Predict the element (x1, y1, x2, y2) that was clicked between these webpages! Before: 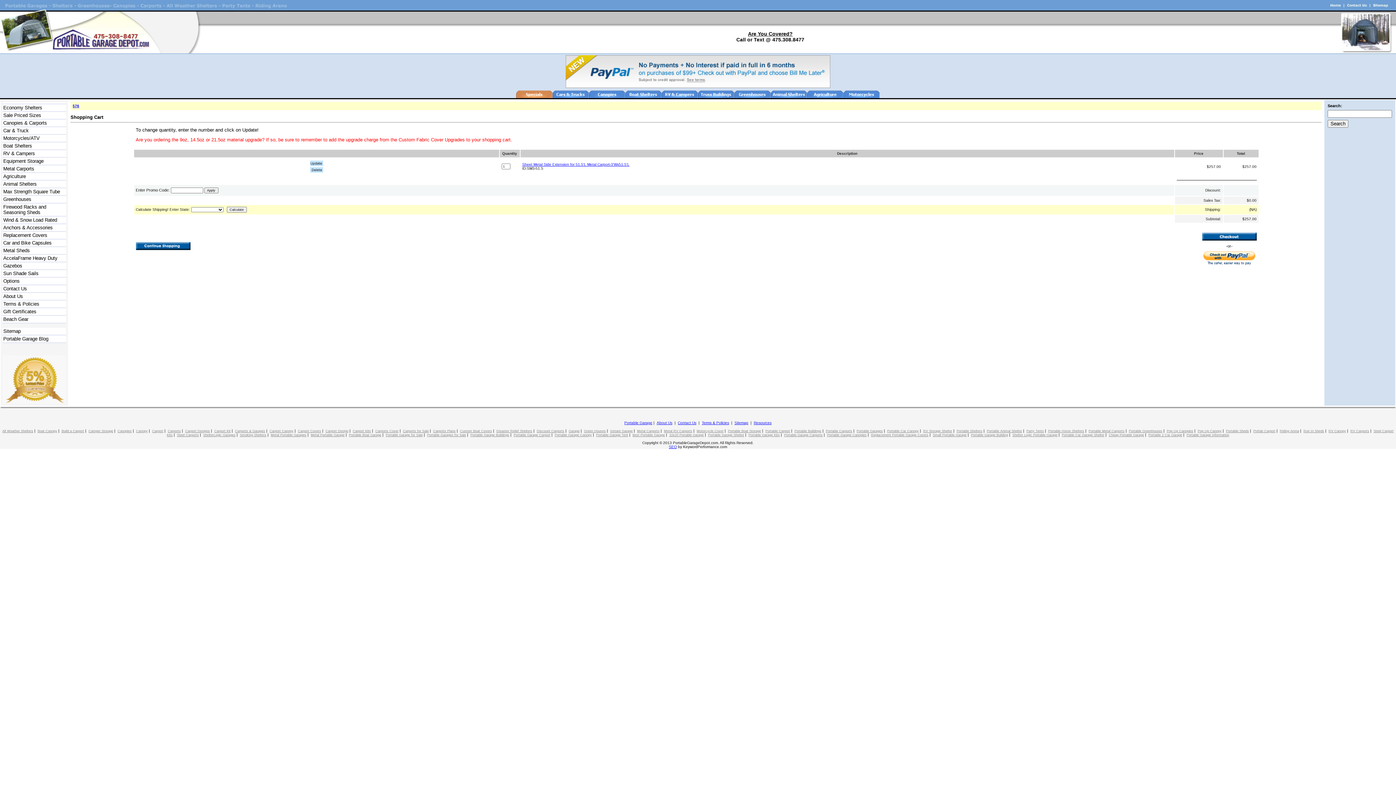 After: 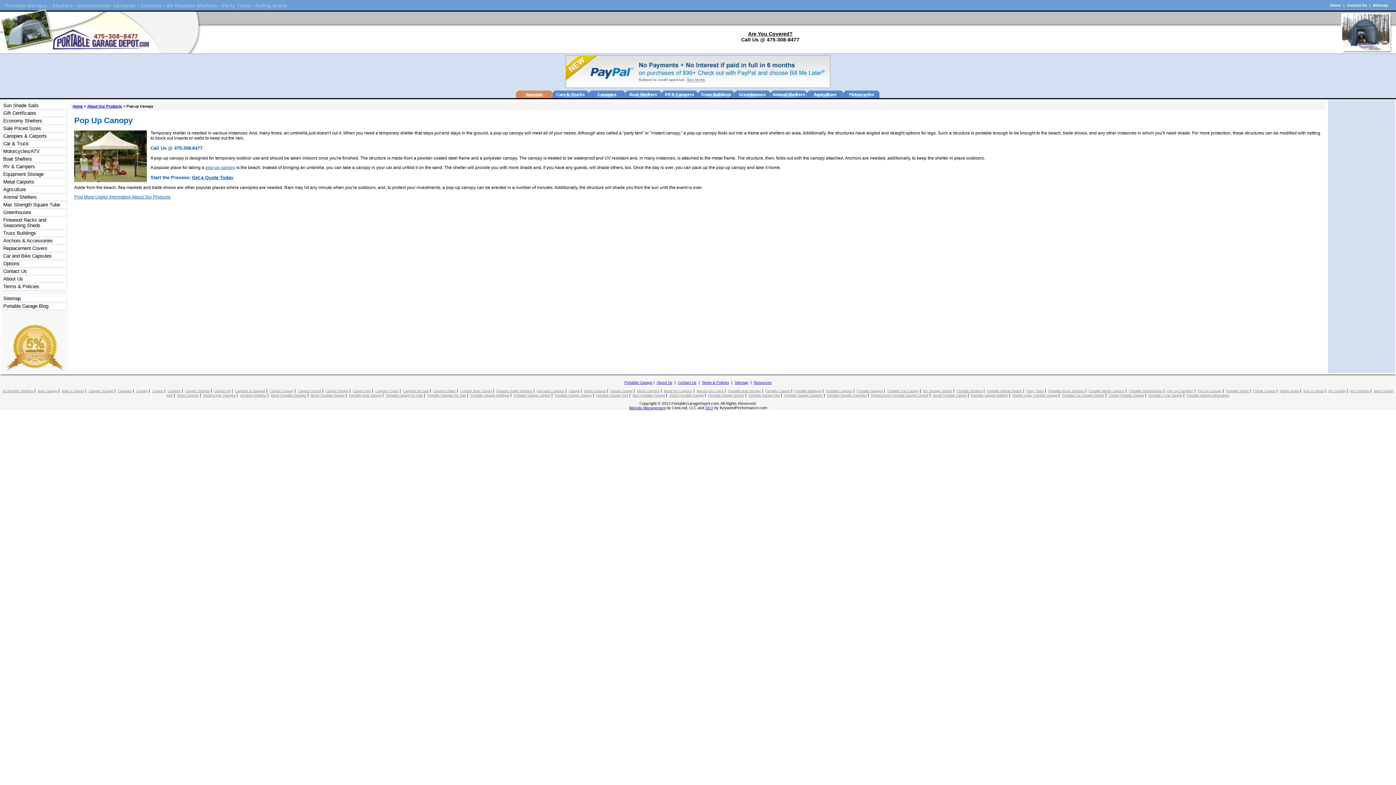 Action: label: Pop Up Canopy bbox: (1198, 429, 1222, 433)